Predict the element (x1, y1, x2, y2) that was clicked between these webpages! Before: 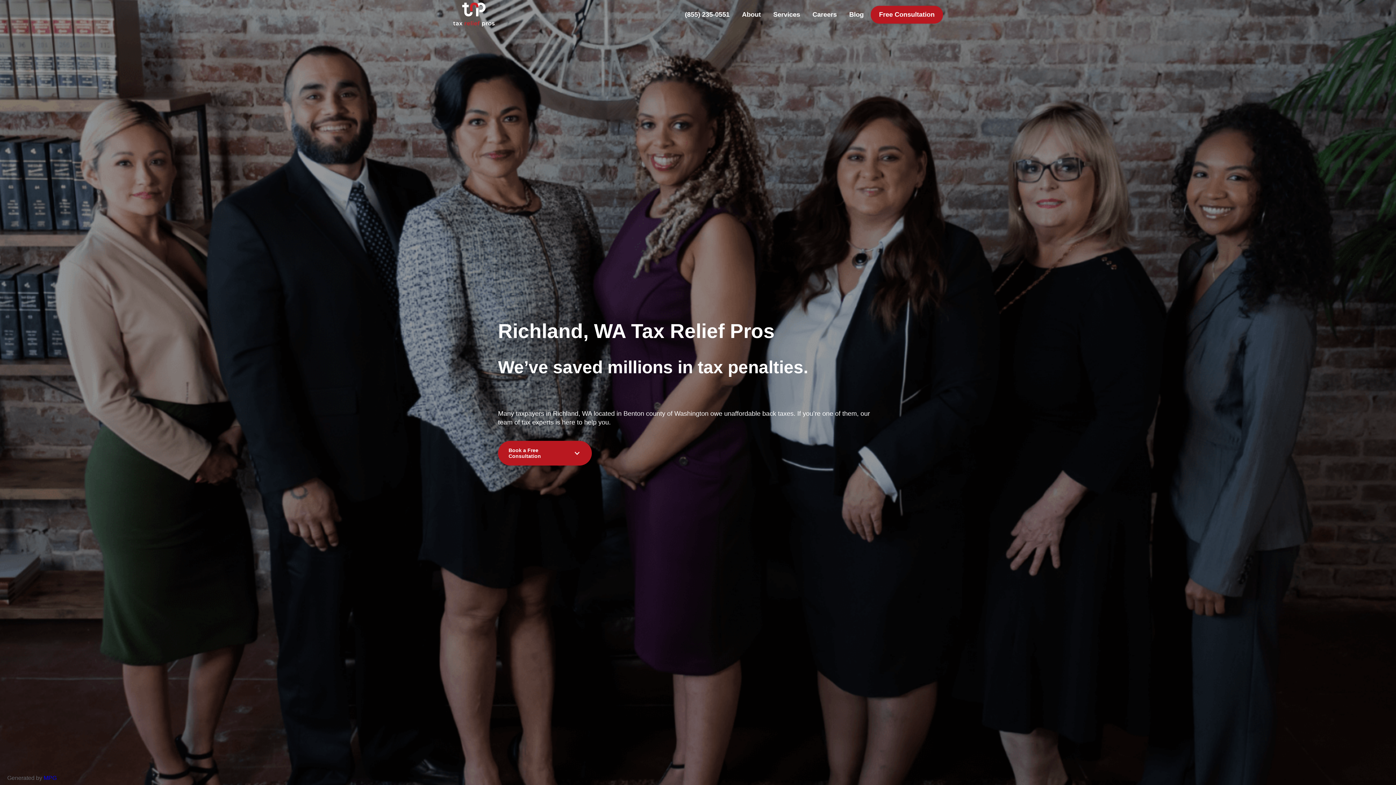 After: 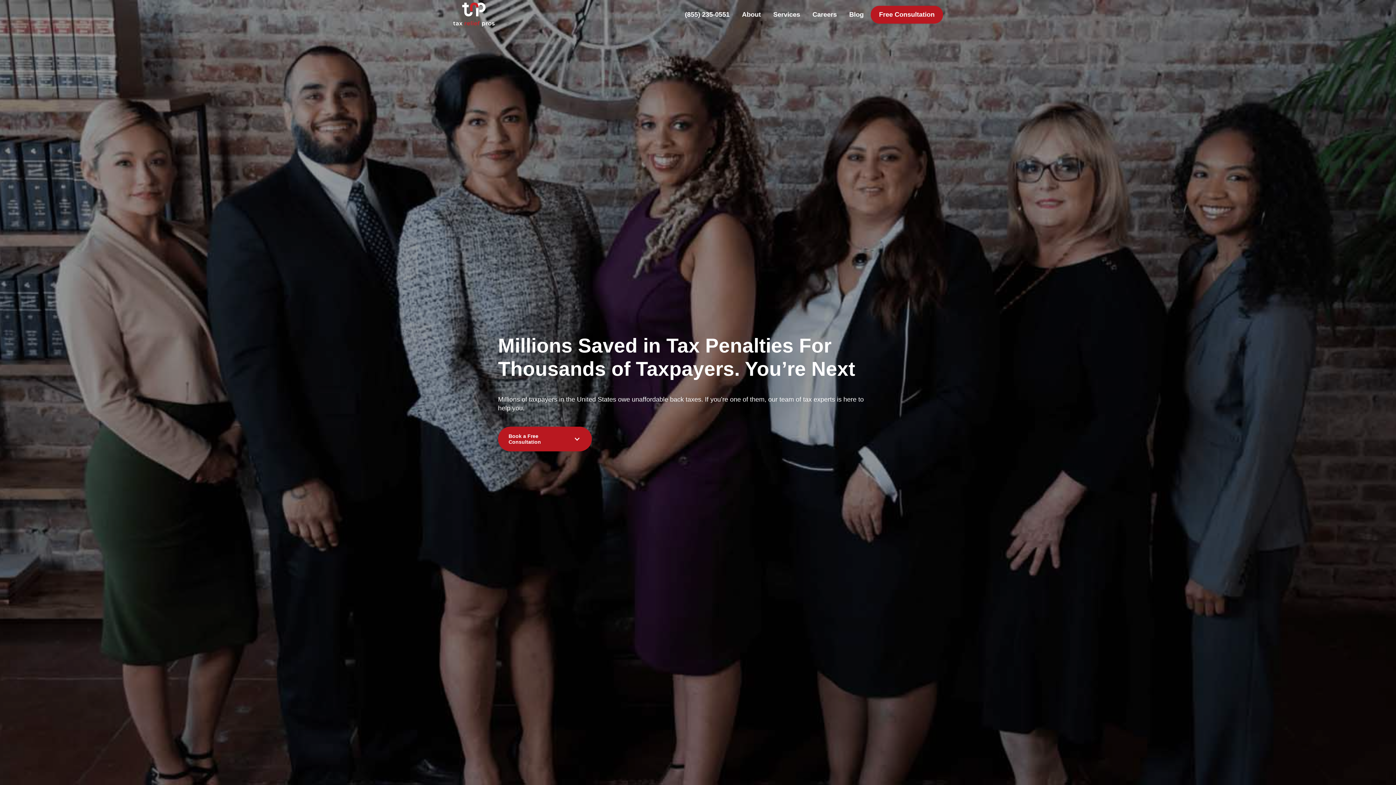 Action: bbox: (453, 10, 494, 17)